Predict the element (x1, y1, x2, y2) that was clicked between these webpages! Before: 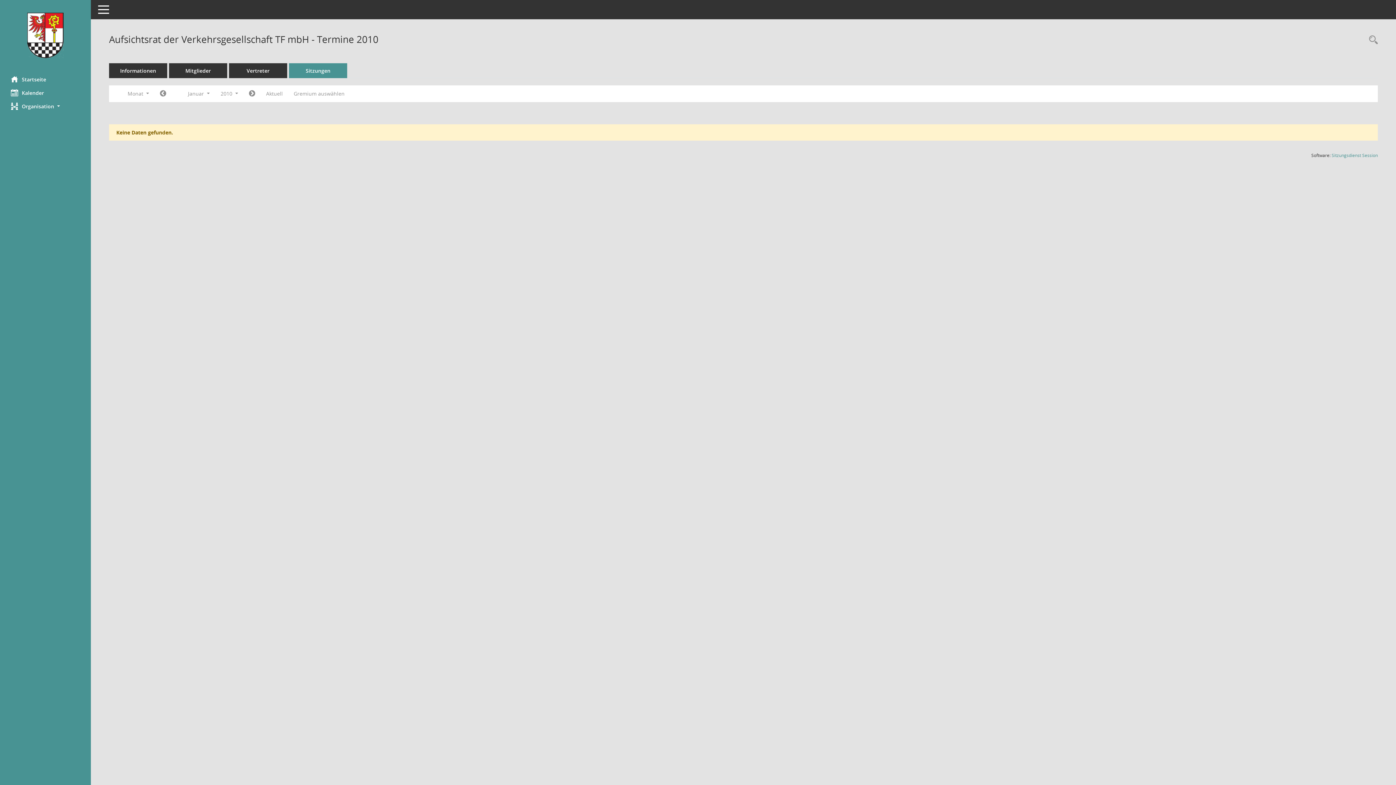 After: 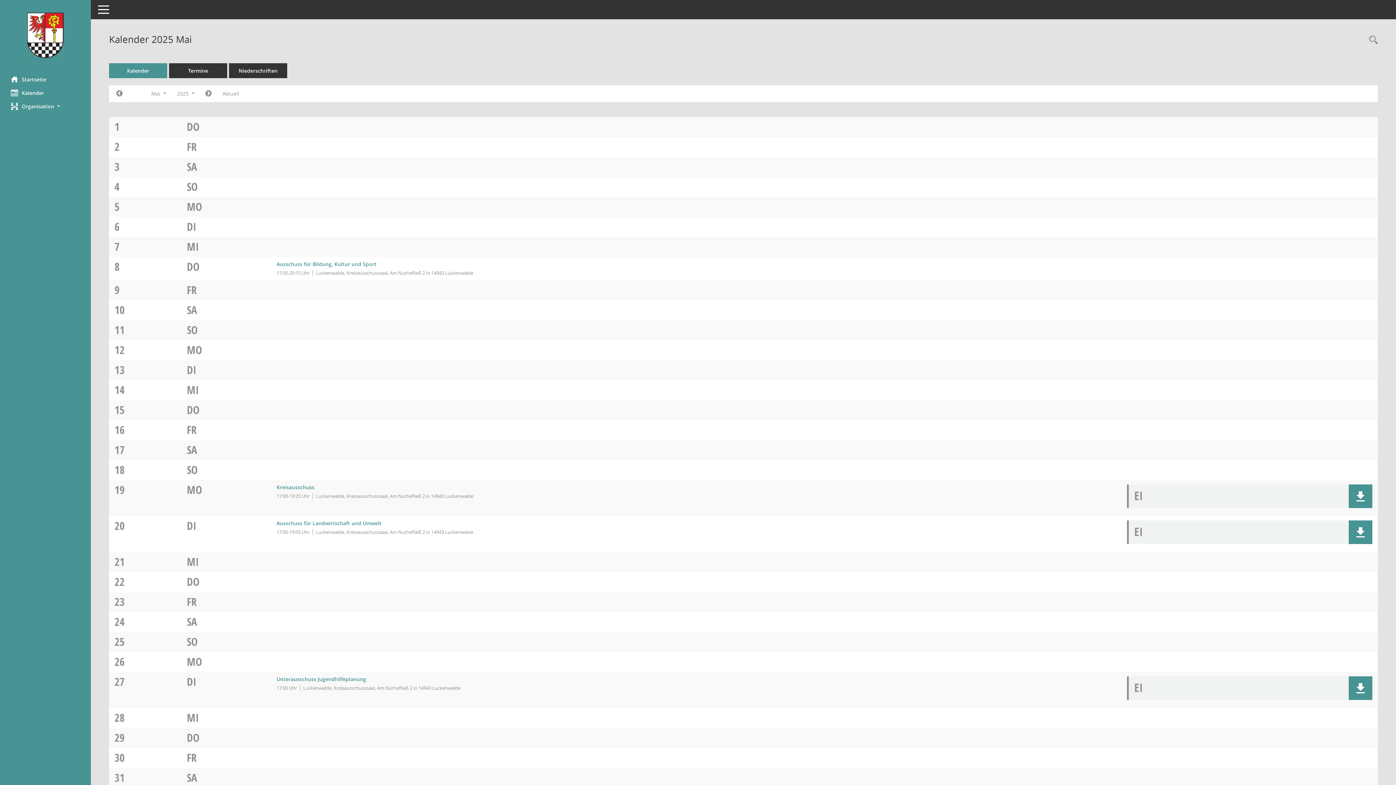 Action: label: Diese Seite enthält eine kalendarische Übersicht der Sitzungstermine für einen Monat. bbox: (0, 86, 90, 99)